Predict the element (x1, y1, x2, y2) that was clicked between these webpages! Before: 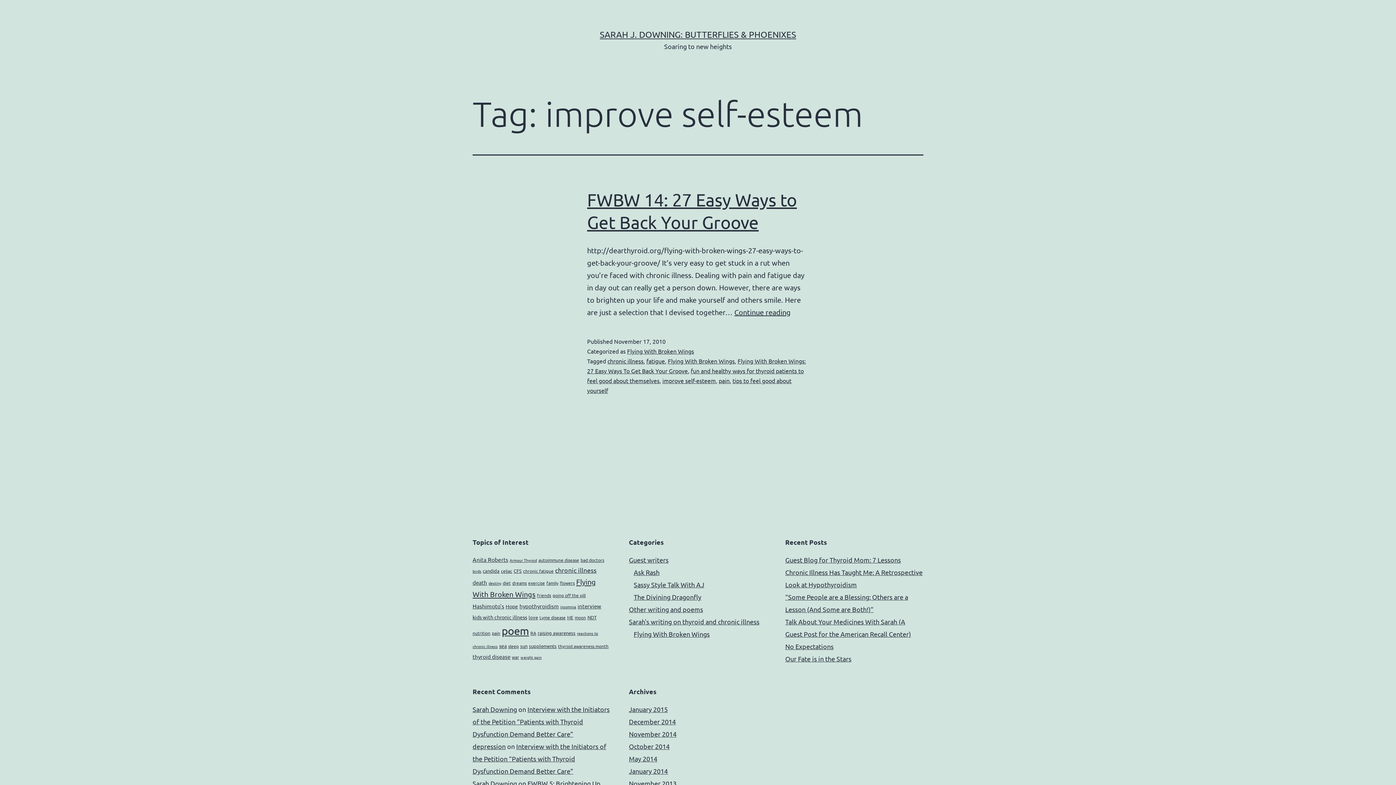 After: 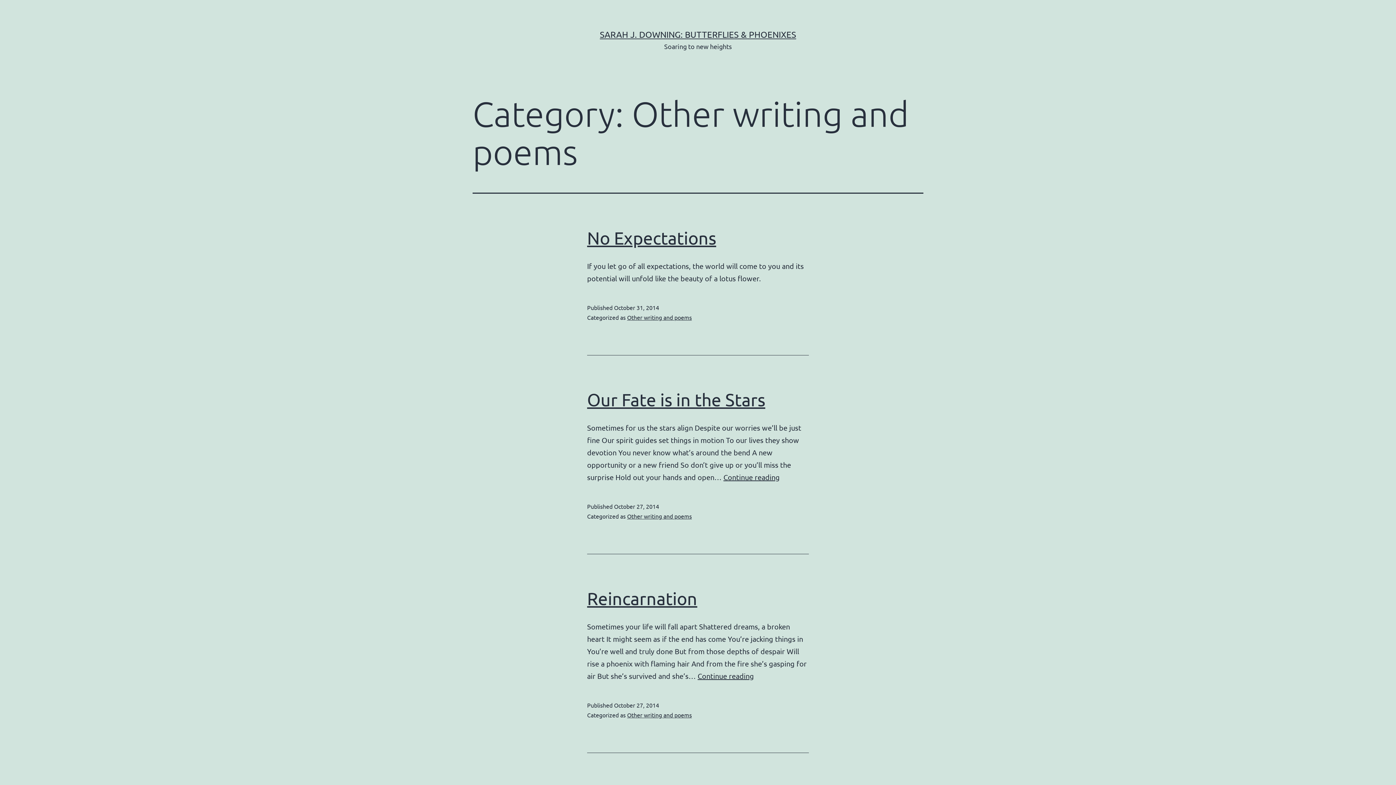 Action: label: Other writing and poems bbox: (629, 605, 703, 613)